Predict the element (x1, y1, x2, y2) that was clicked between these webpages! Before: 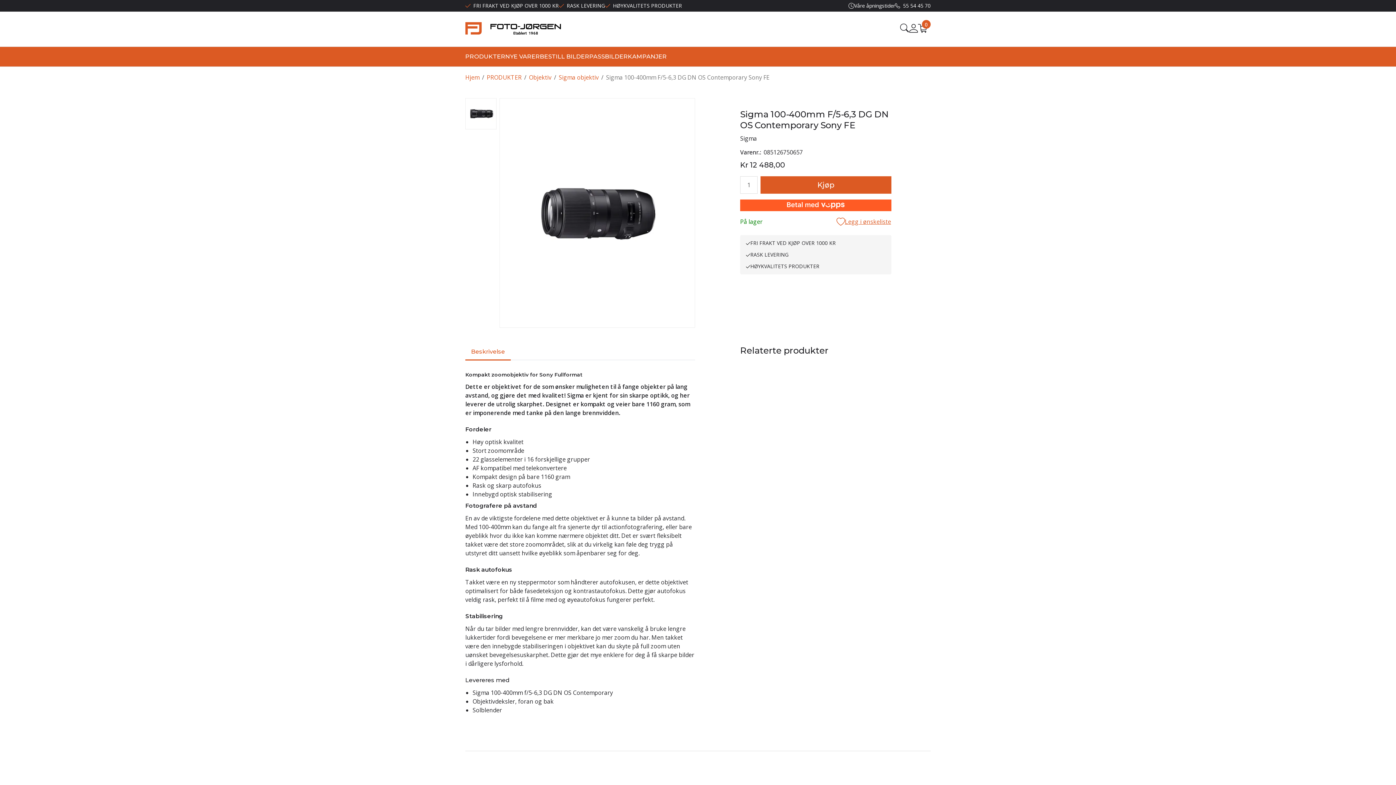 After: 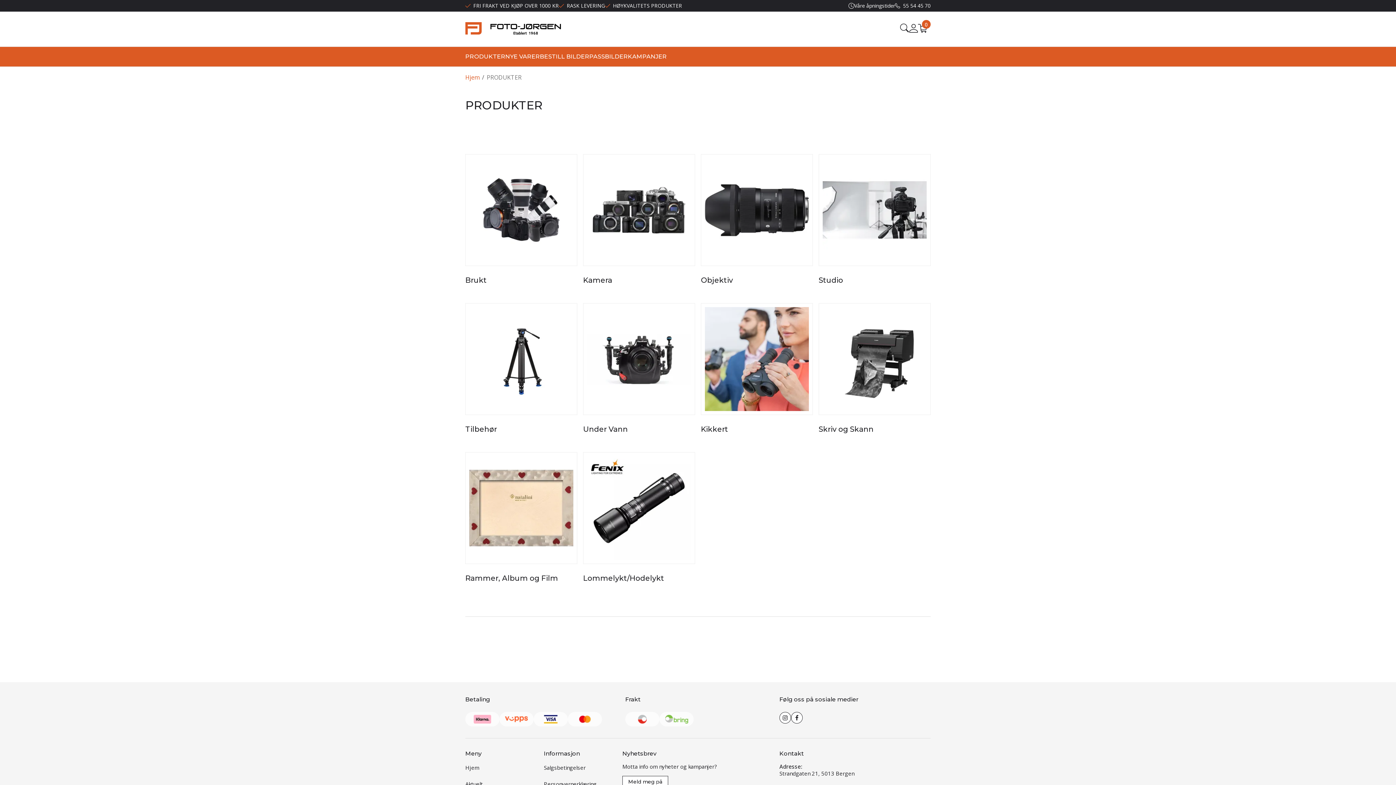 Action: bbox: (465, 46, 505, 66) label: PRODUKTER